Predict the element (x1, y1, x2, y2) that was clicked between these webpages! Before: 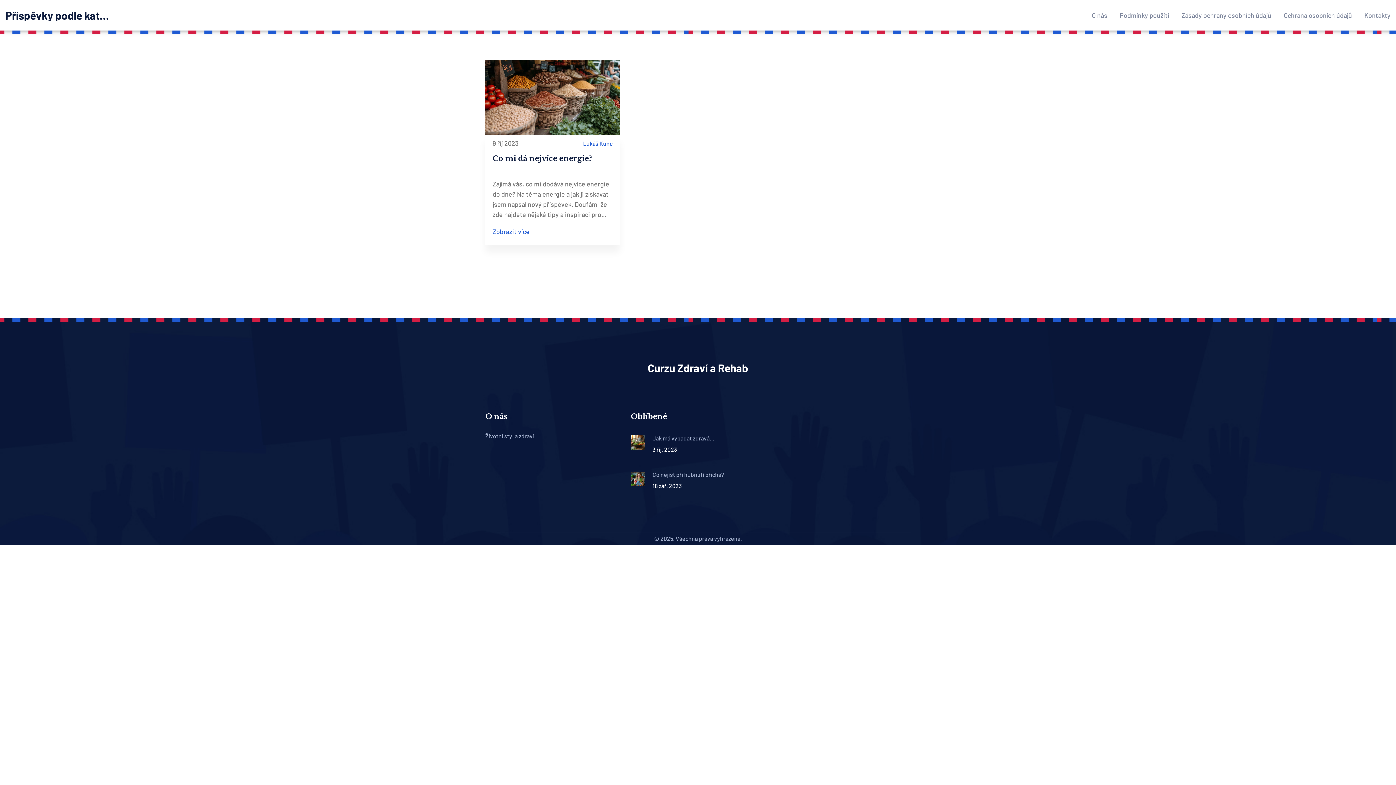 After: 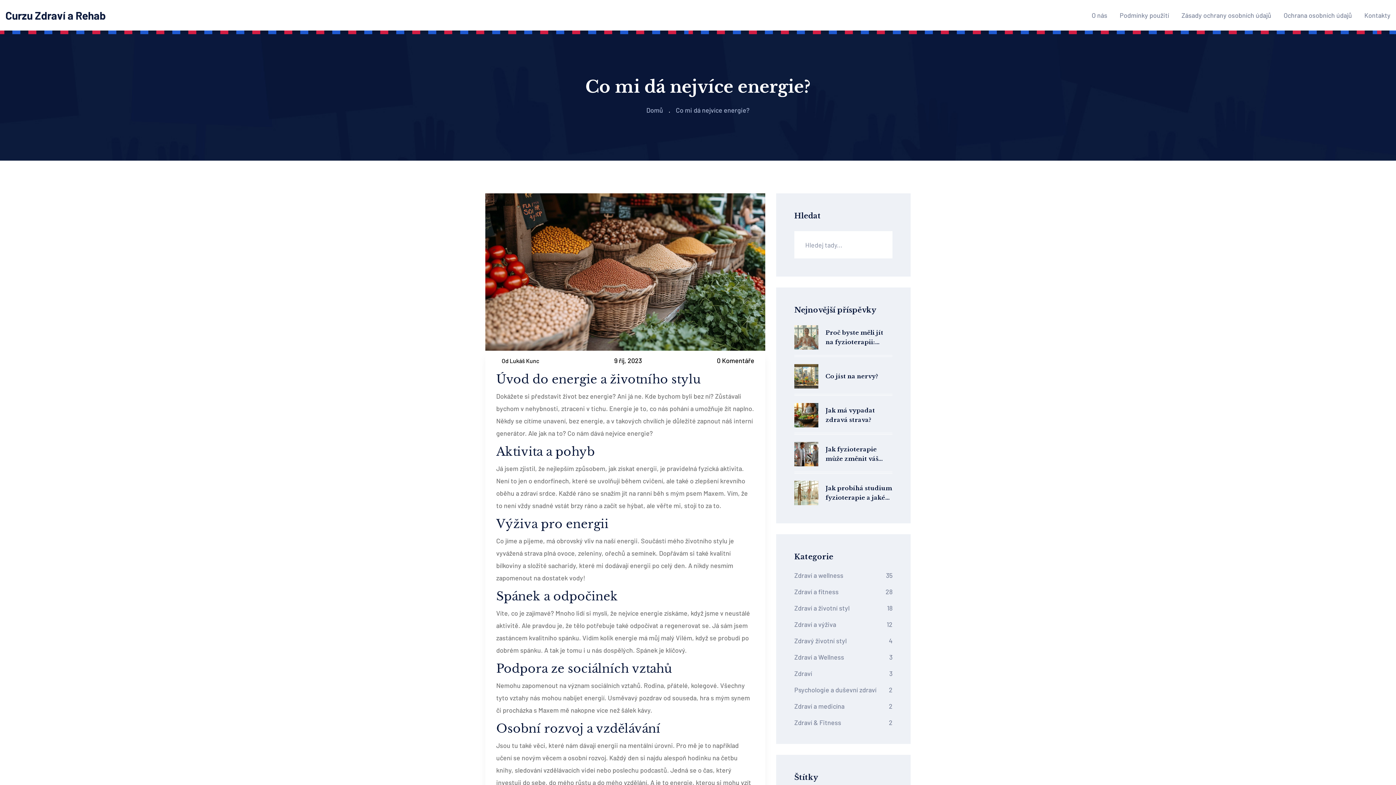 Action: bbox: (485, 92, 620, 100)